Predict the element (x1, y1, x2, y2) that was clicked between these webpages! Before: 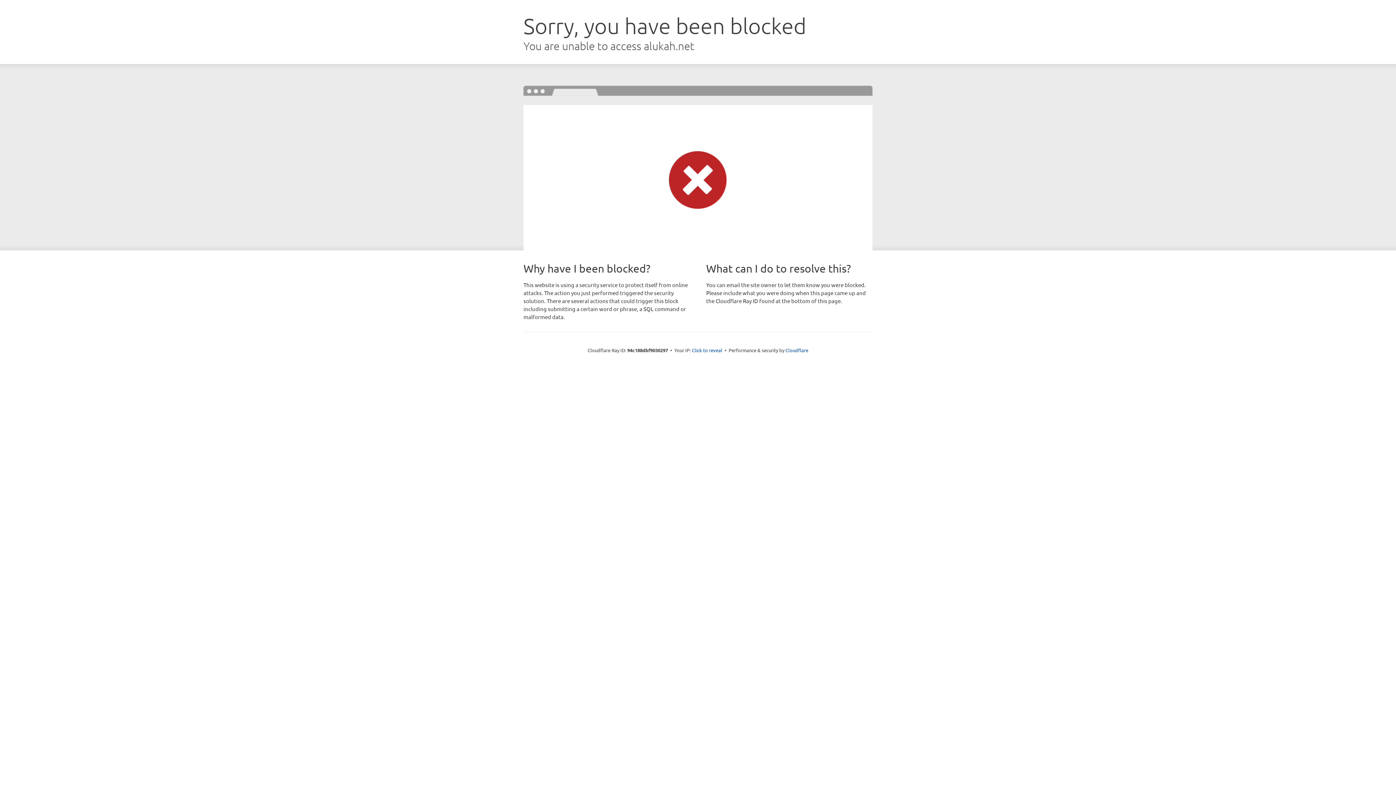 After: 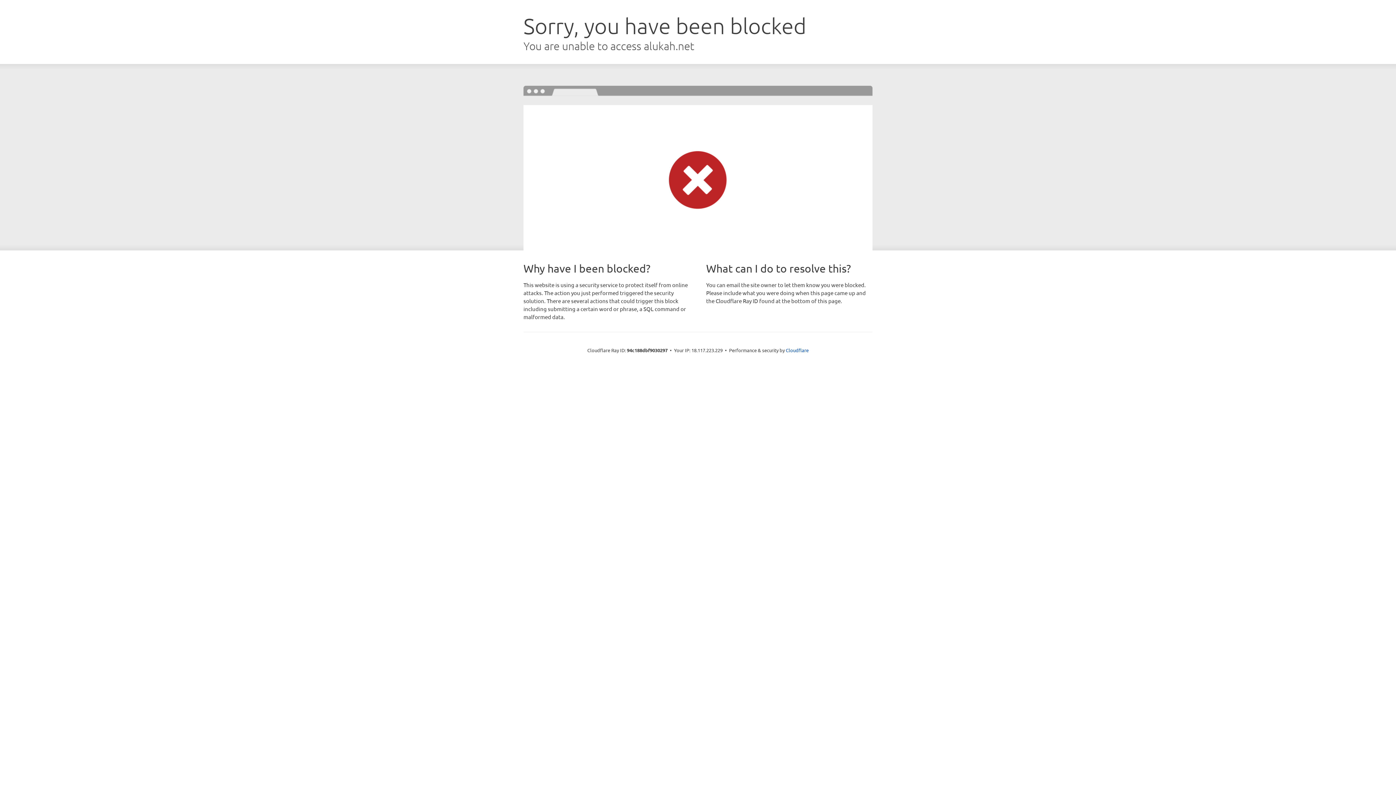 Action: bbox: (692, 346, 722, 353) label: Click to reveal